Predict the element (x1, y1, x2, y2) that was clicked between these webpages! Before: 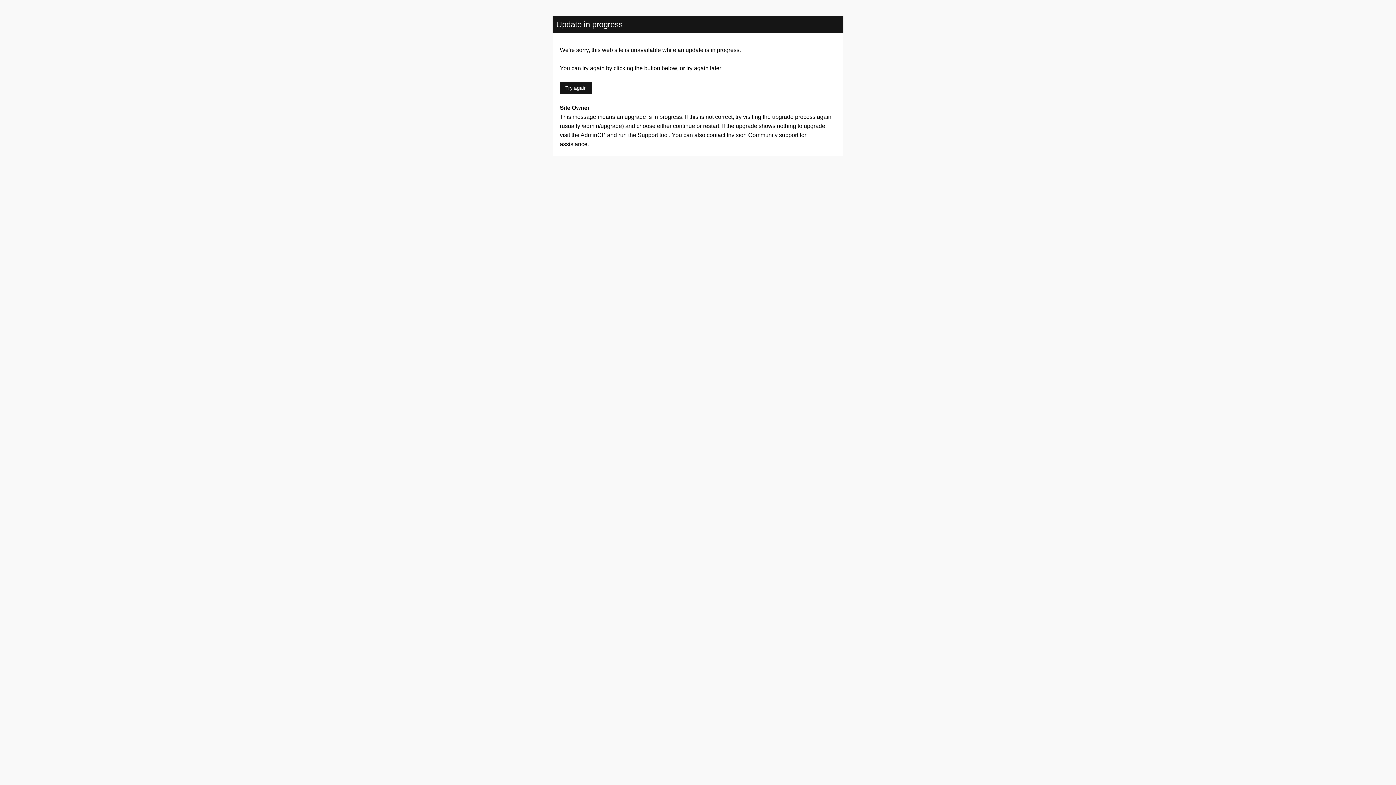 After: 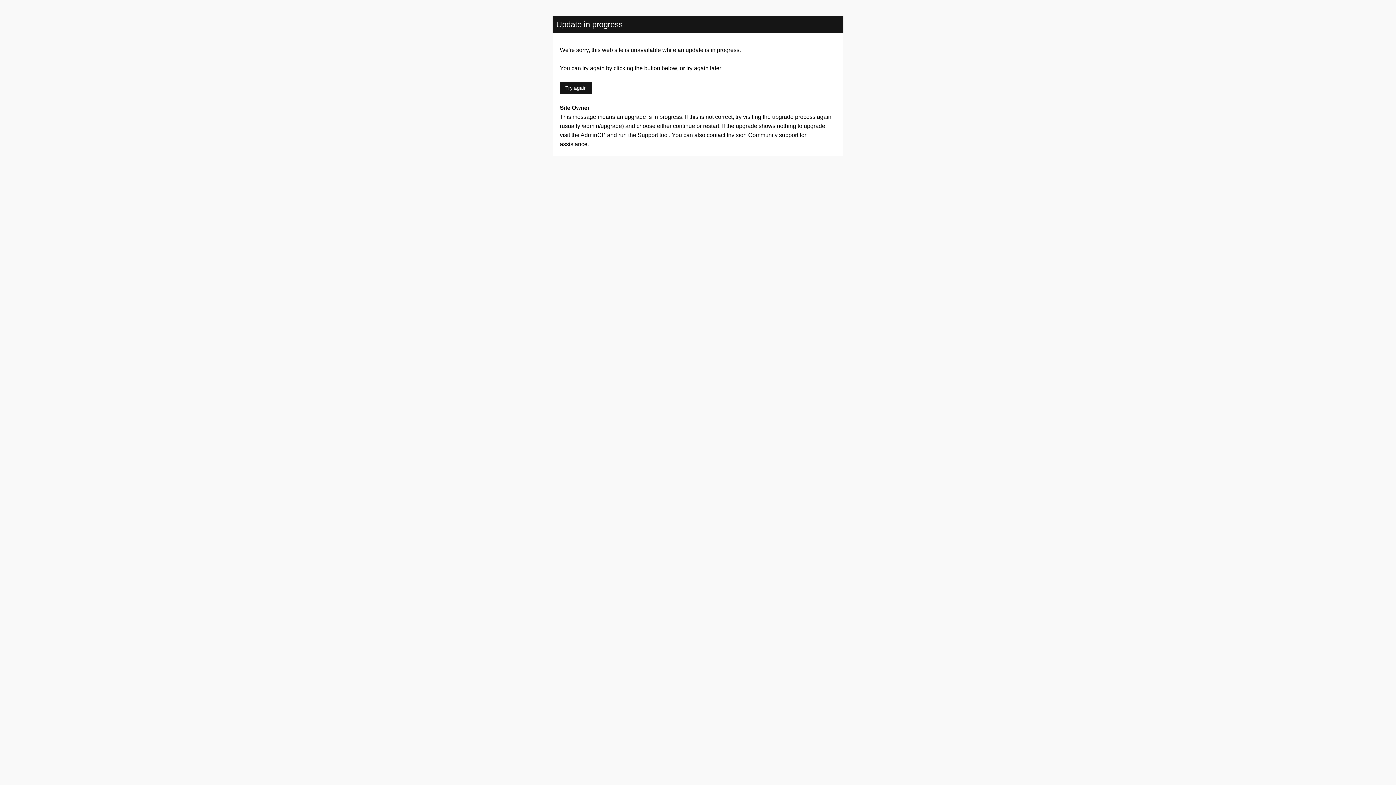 Action: bbox: (560, 81, 592, 94) label: Try again